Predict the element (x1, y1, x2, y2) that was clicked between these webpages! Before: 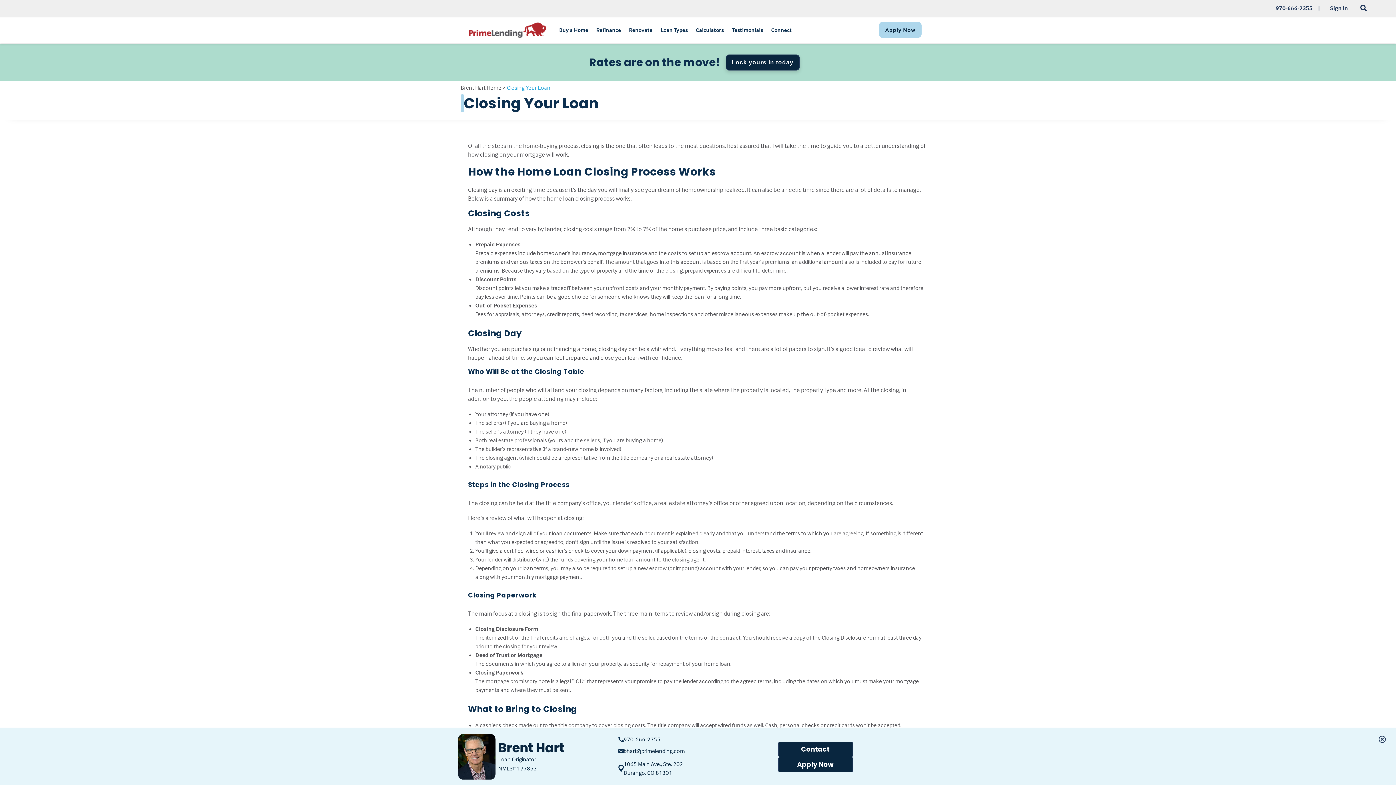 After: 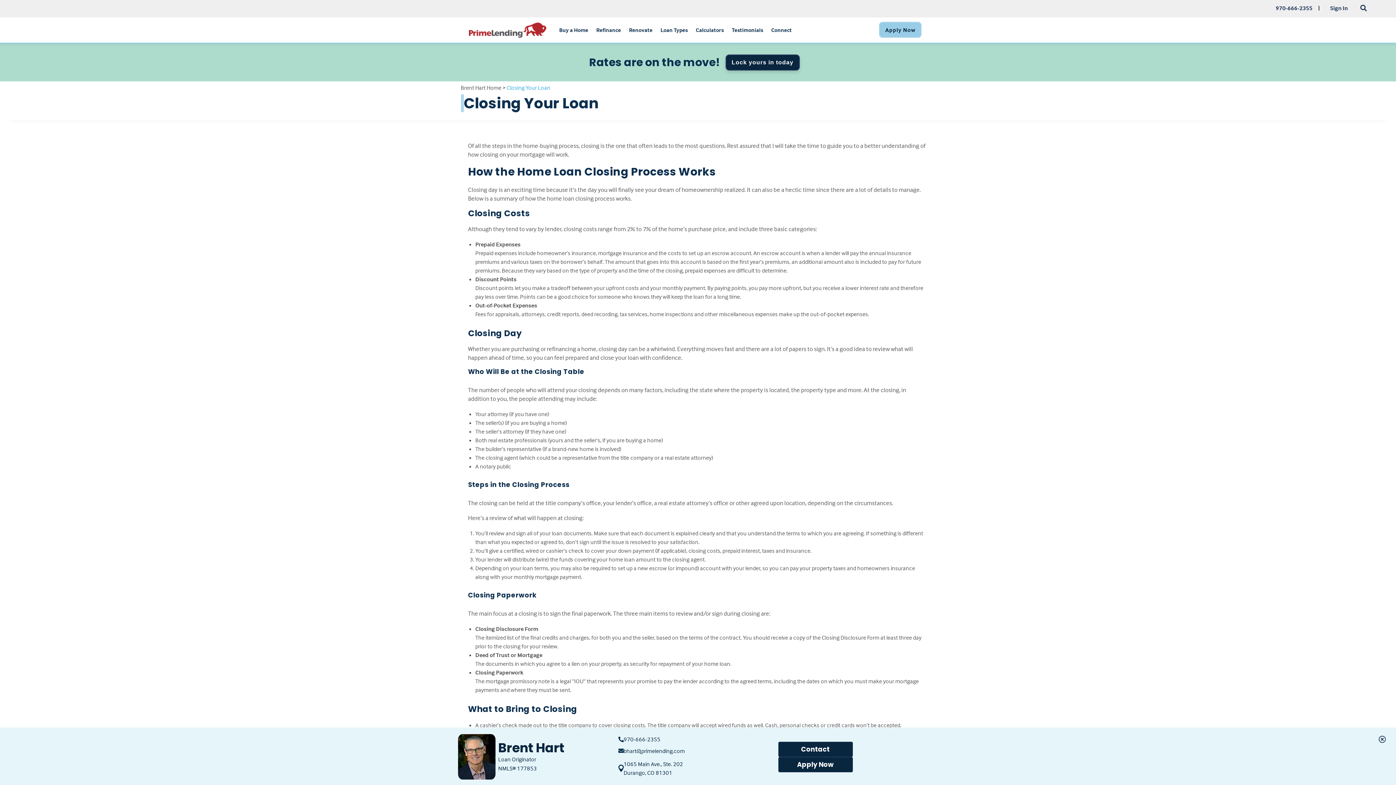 Action: label: Apply Now bbox: (879, 17, 921, 42)